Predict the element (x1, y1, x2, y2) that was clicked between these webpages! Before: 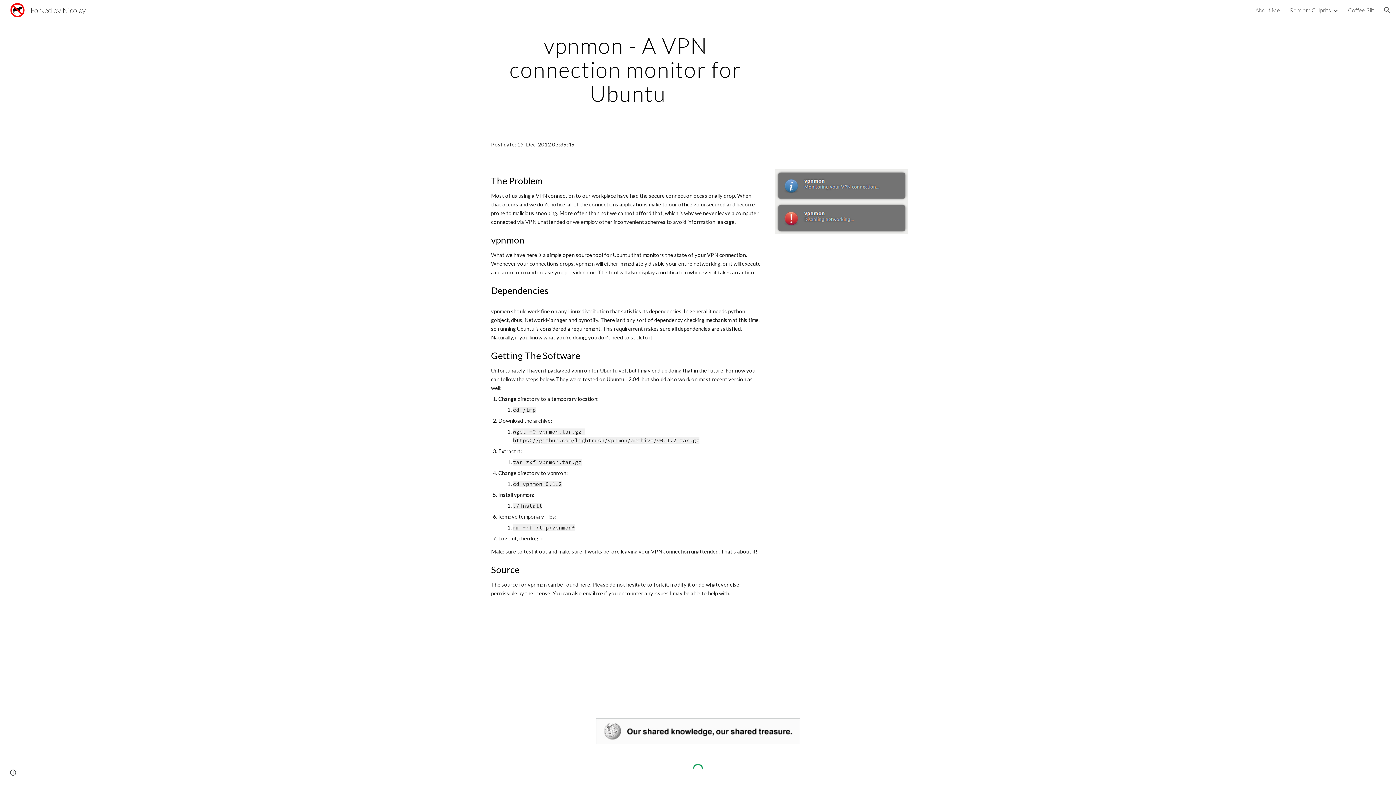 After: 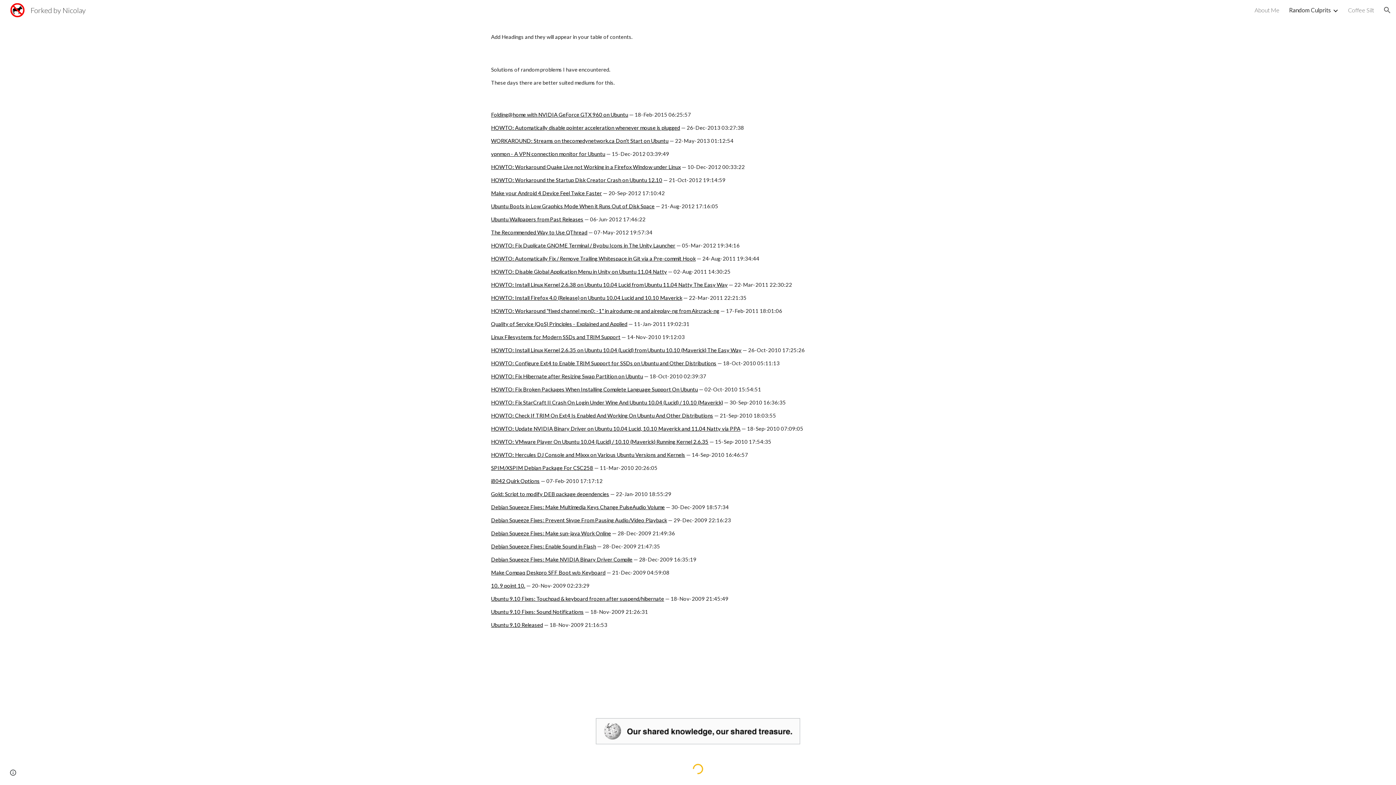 Action: label: Random Culprits bbox: (1290, 6, 1331, 13)